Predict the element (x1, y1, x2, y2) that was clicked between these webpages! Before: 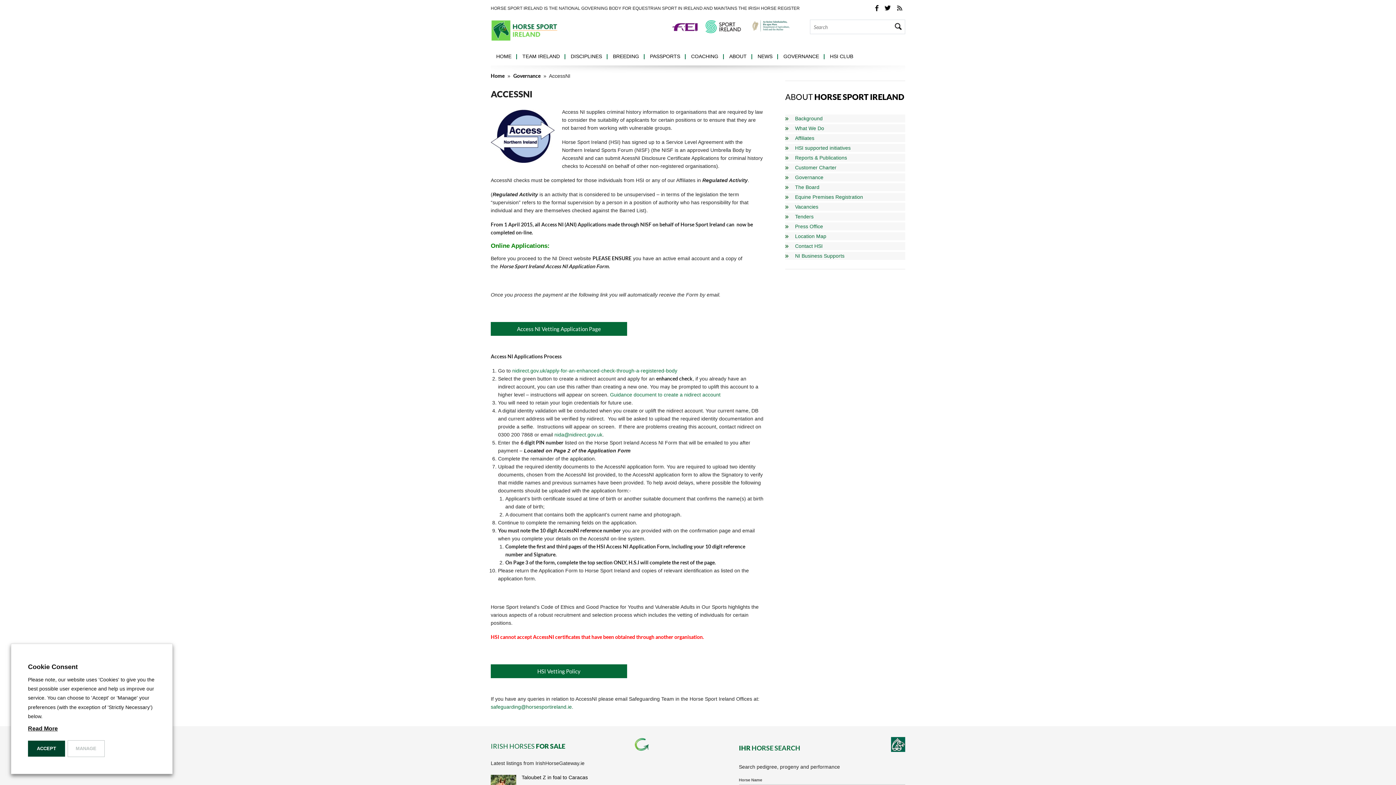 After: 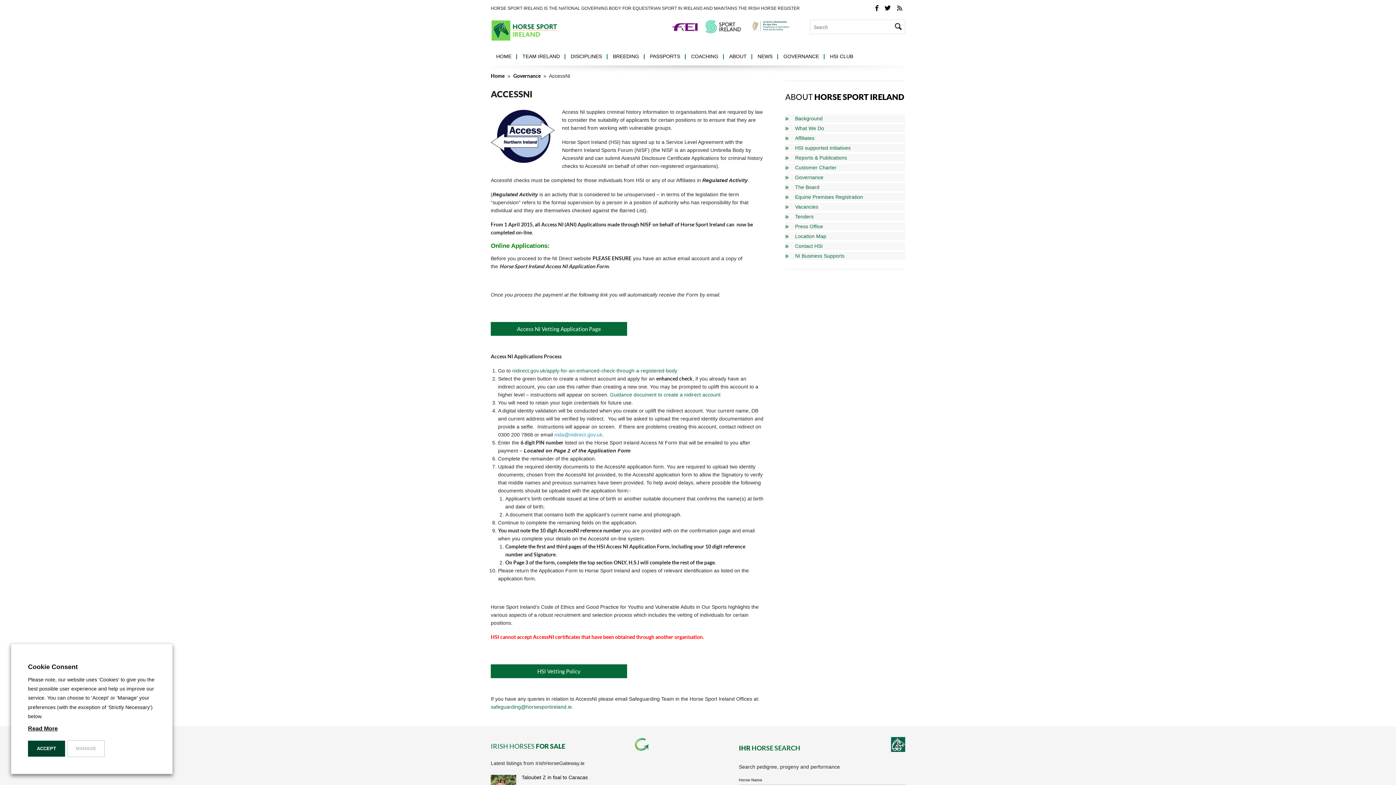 Action: label: nida@nidirect.gov.uk bbox: (554, 432, 602, 437)